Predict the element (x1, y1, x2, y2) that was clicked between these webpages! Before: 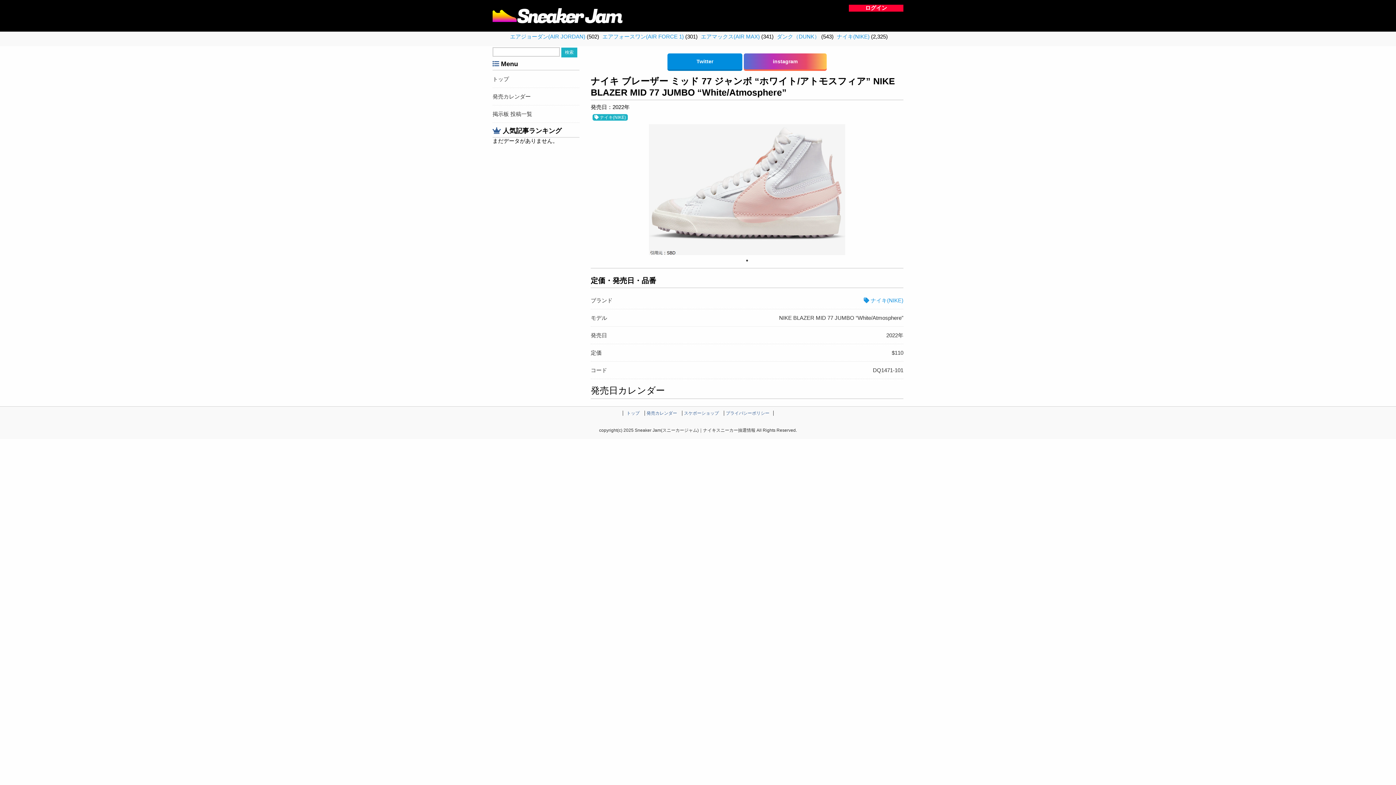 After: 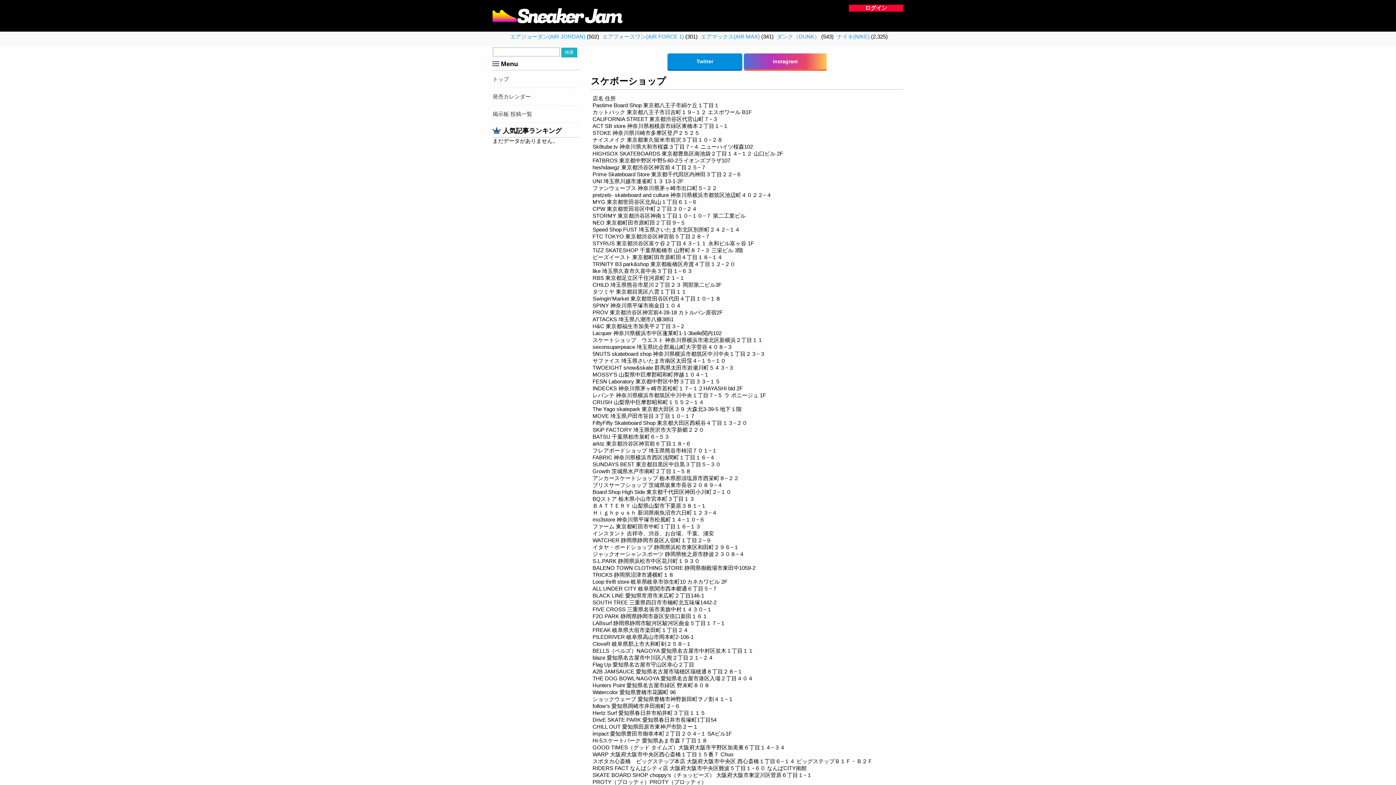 Action: label: スケボーショップ bbox: (684, 410, 719, 416)